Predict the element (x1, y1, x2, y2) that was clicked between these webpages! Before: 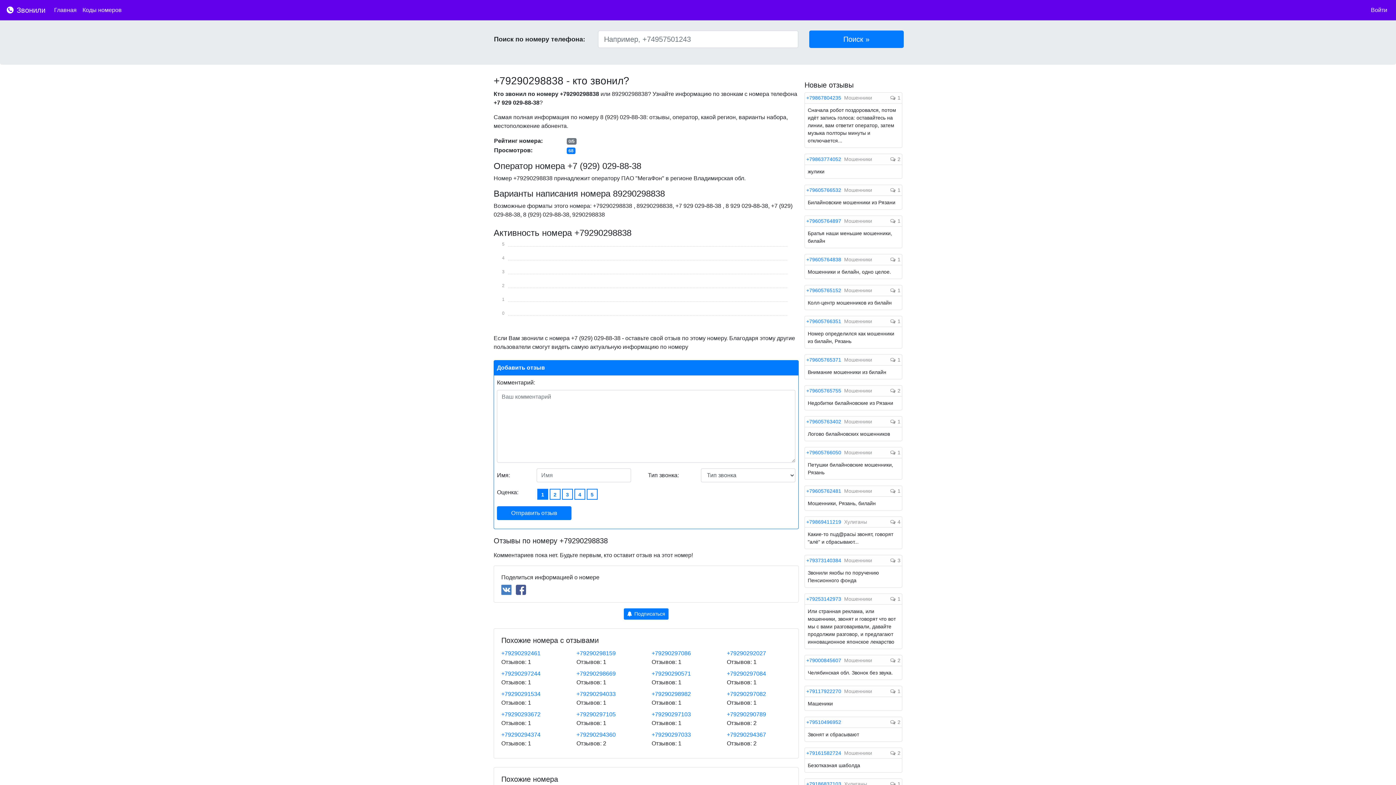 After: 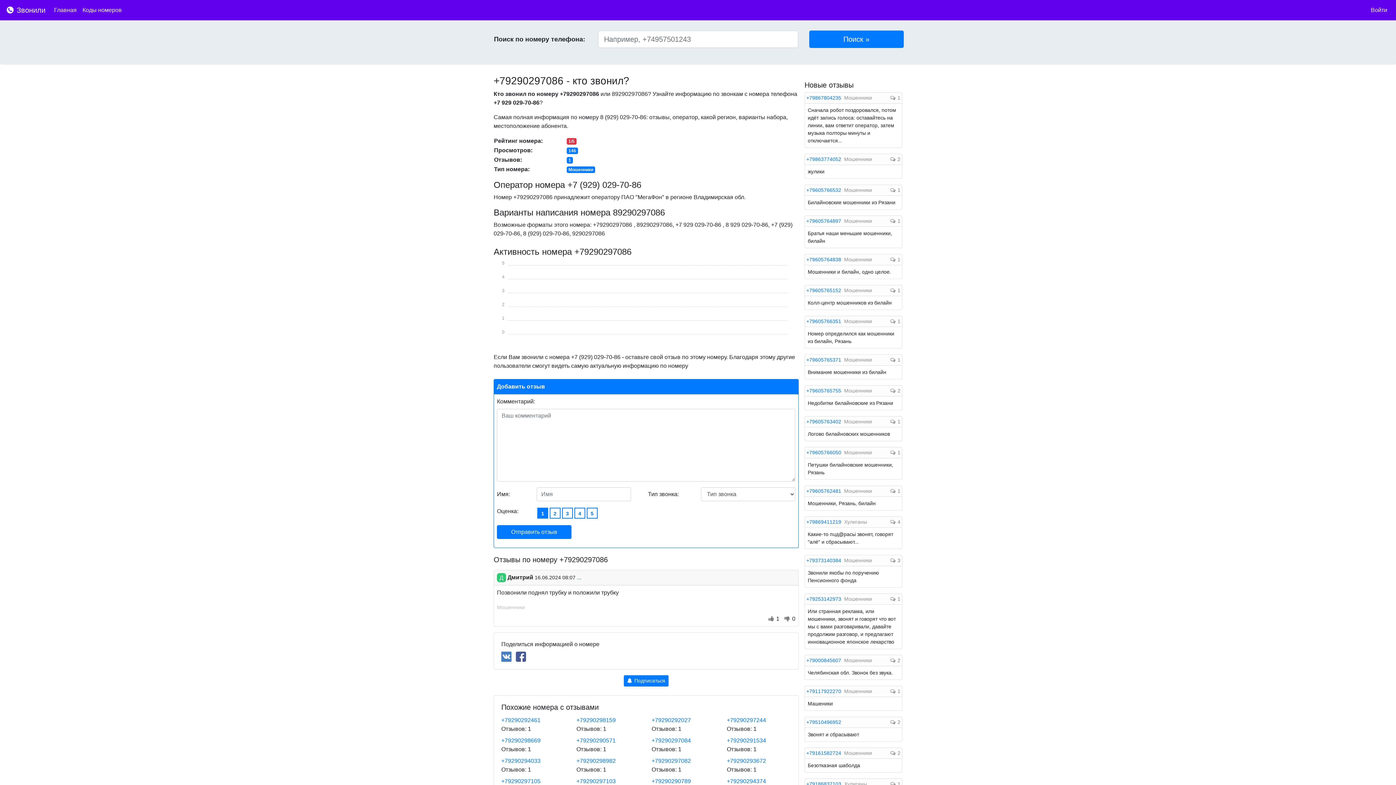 Action: label: +79290297086 bbox: (651, 650, 691, 656)